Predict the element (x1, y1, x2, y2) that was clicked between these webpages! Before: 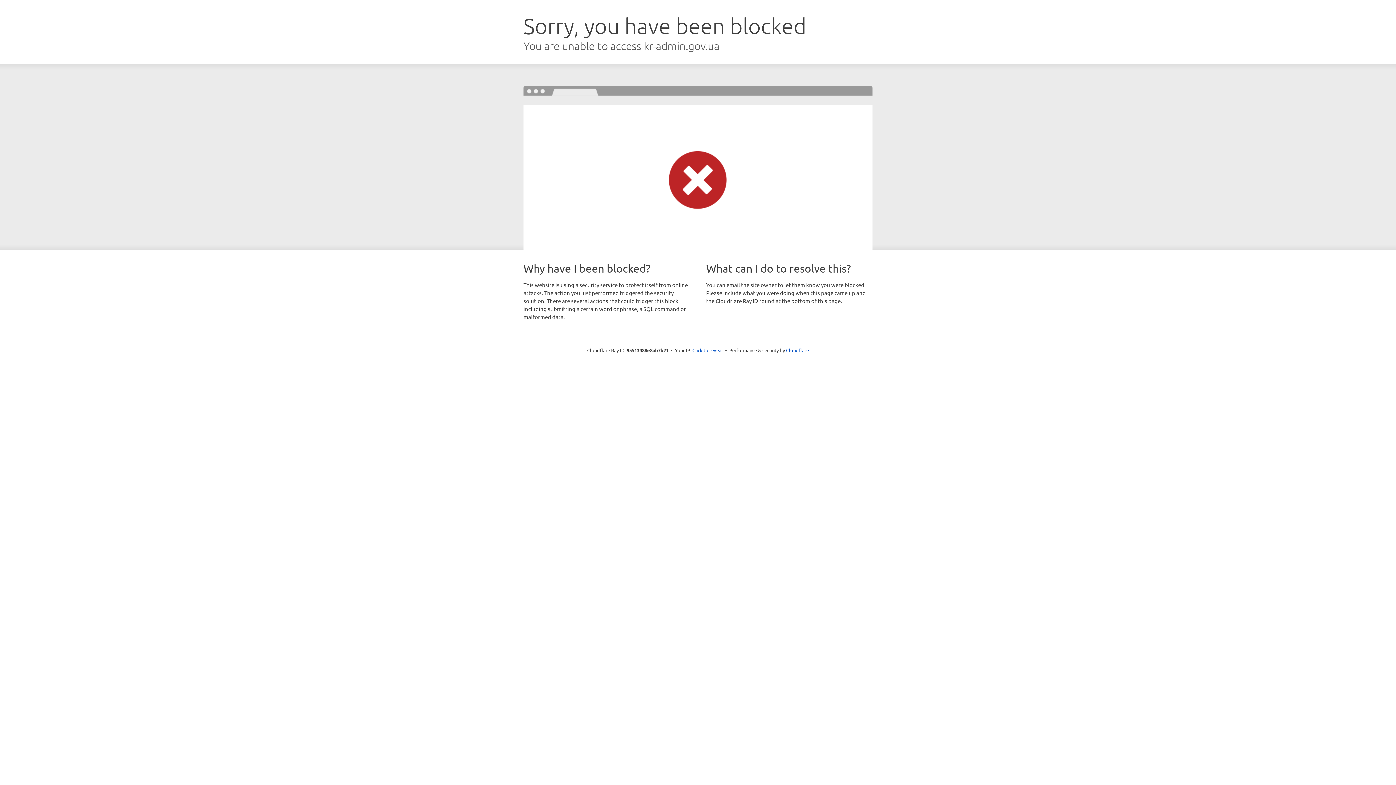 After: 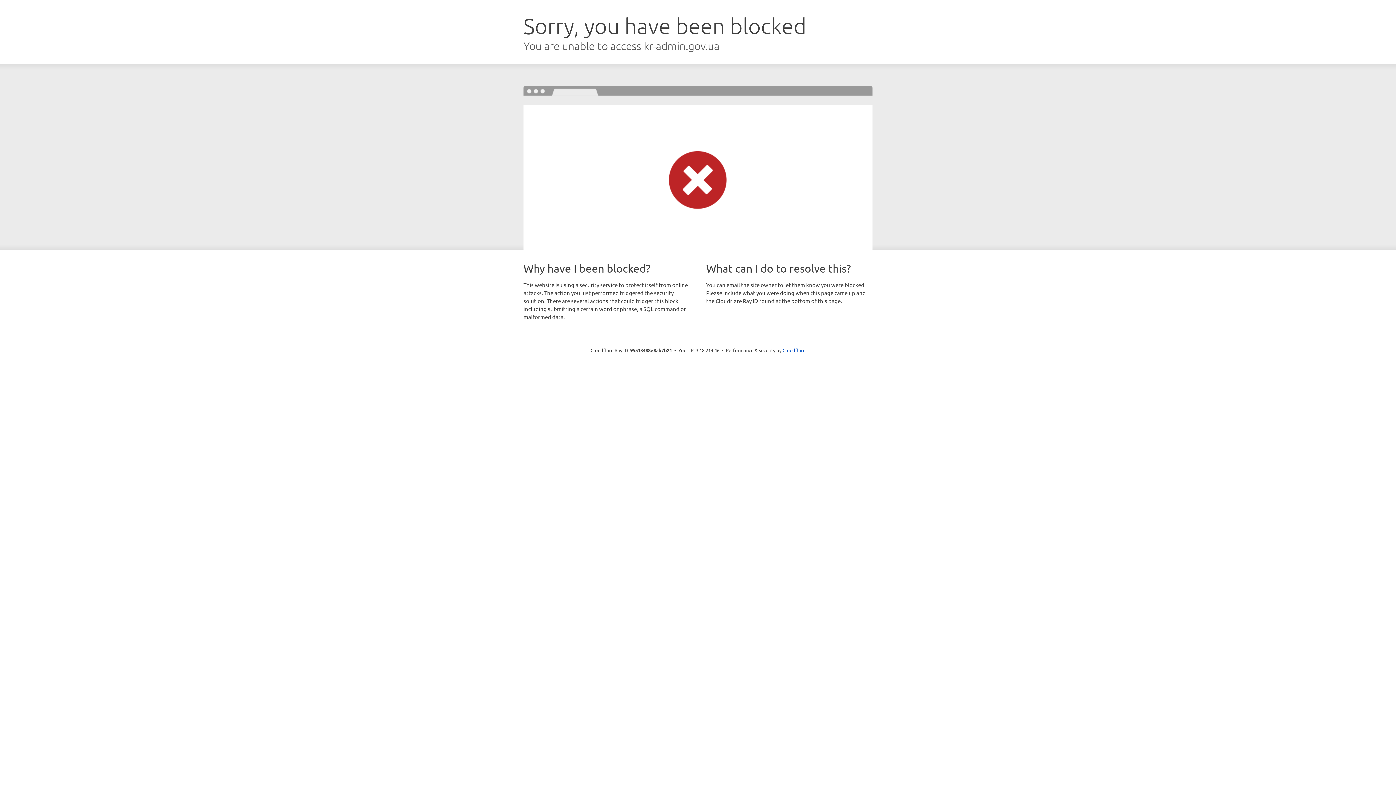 Action: label: Click to reveal bbox: (692, 346, 723, 353)